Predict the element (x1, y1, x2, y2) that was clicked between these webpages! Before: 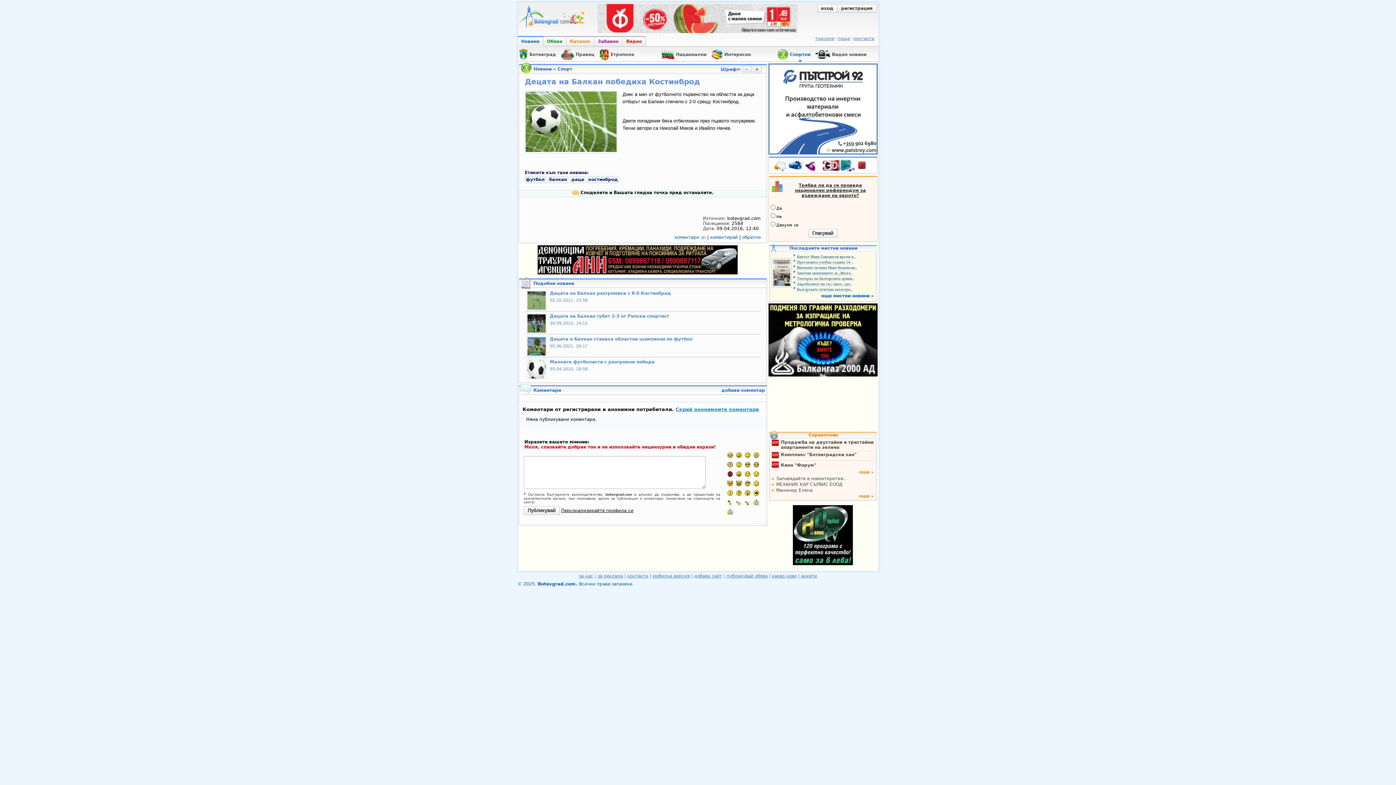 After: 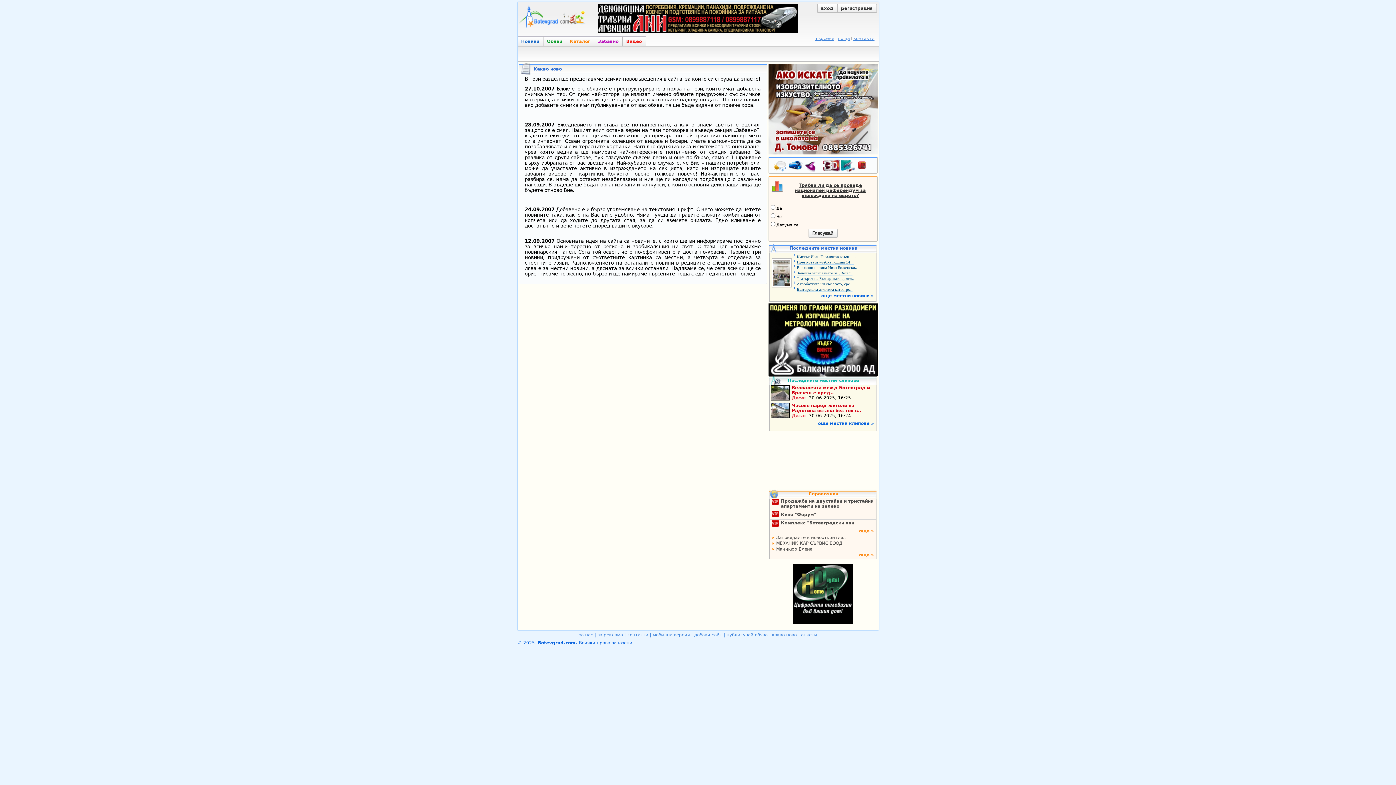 Action: label: какво ново bbox: (772, 573, 796, 578)